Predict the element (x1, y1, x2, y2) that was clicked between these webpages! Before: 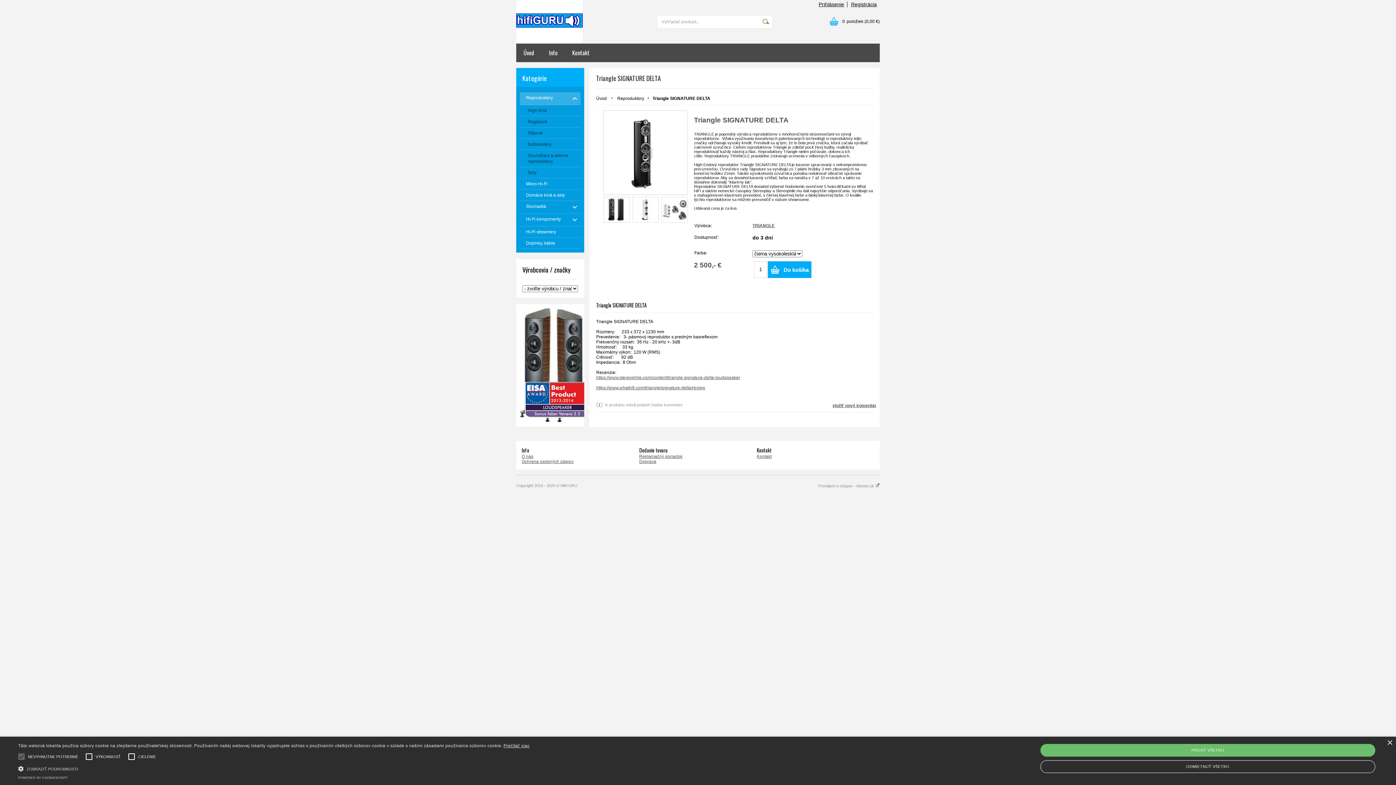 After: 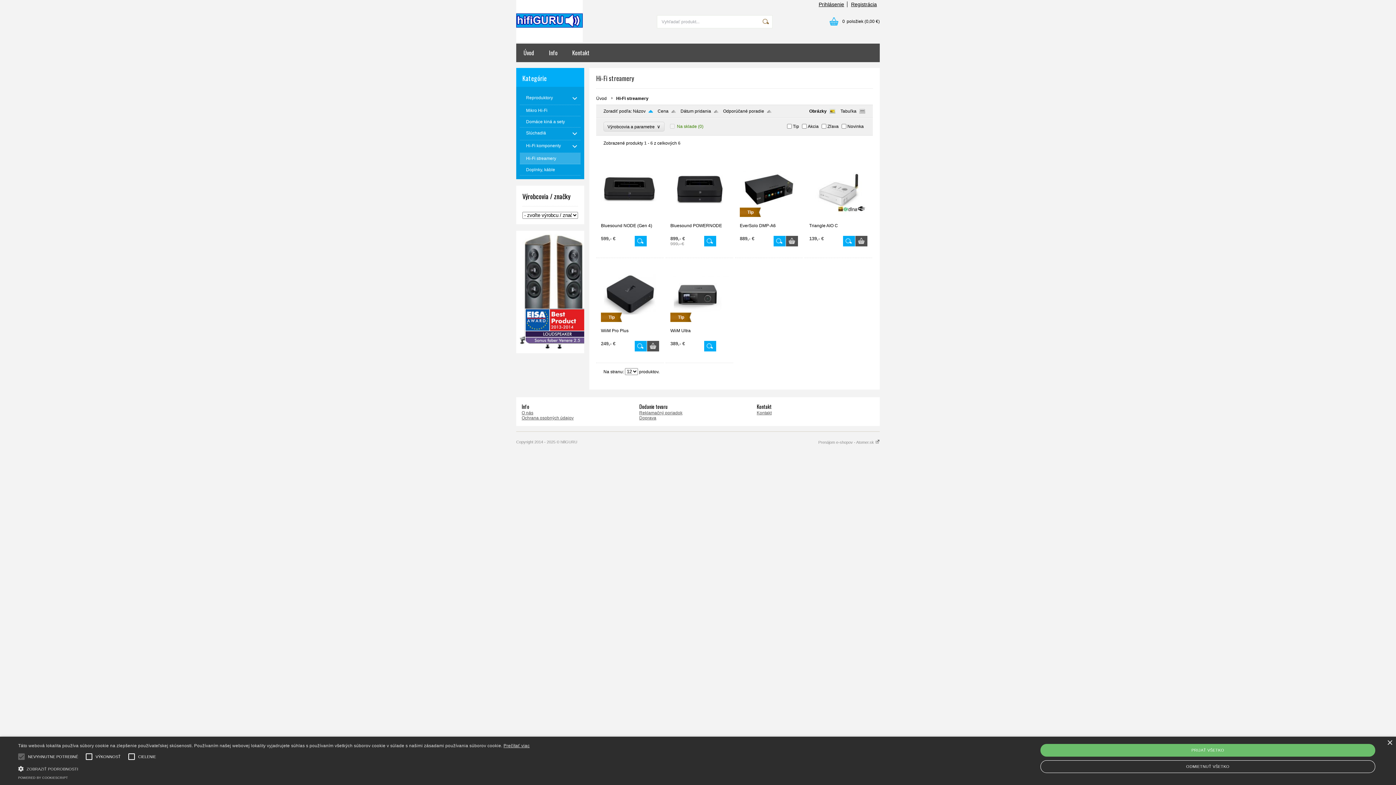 Action: bbox: (520, 226, 580, 237) label: Hi-Fi streamery